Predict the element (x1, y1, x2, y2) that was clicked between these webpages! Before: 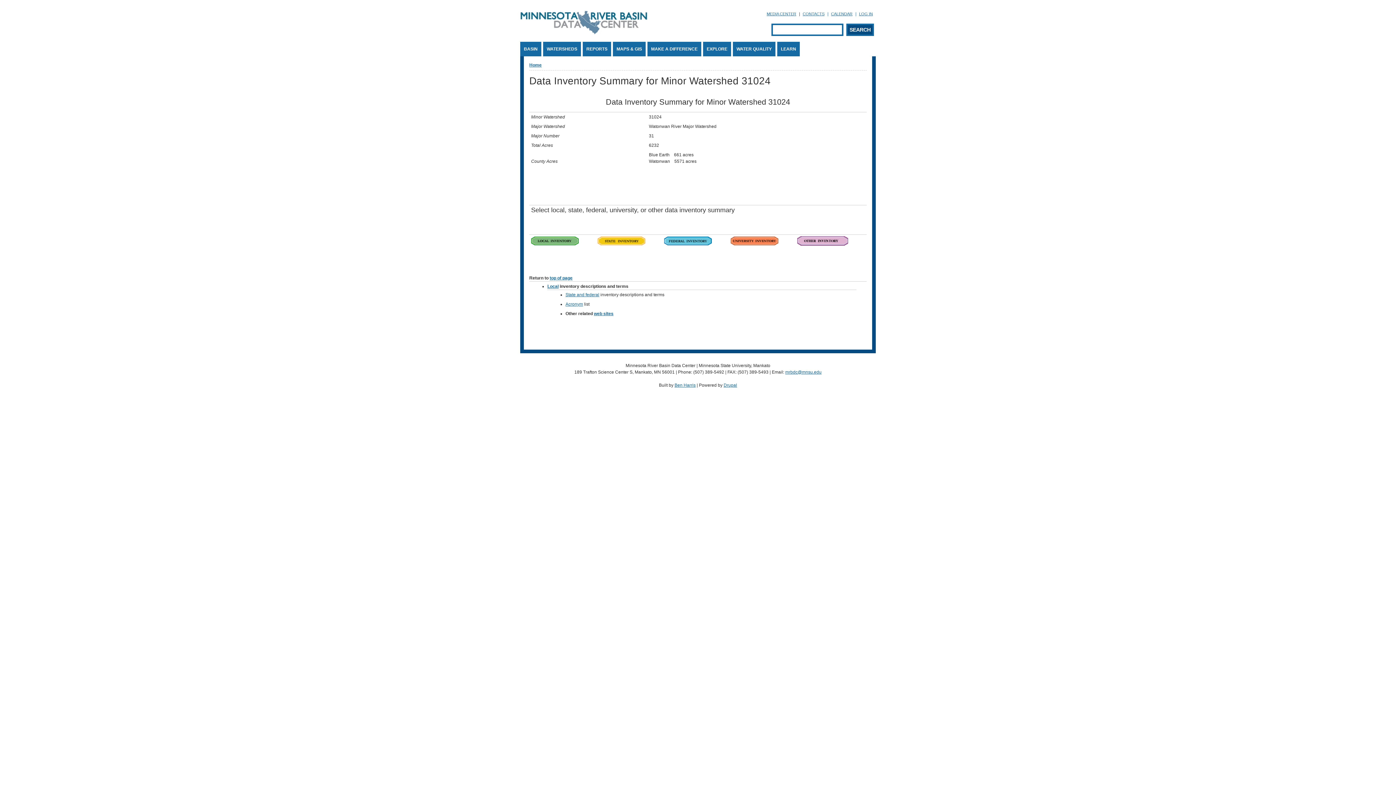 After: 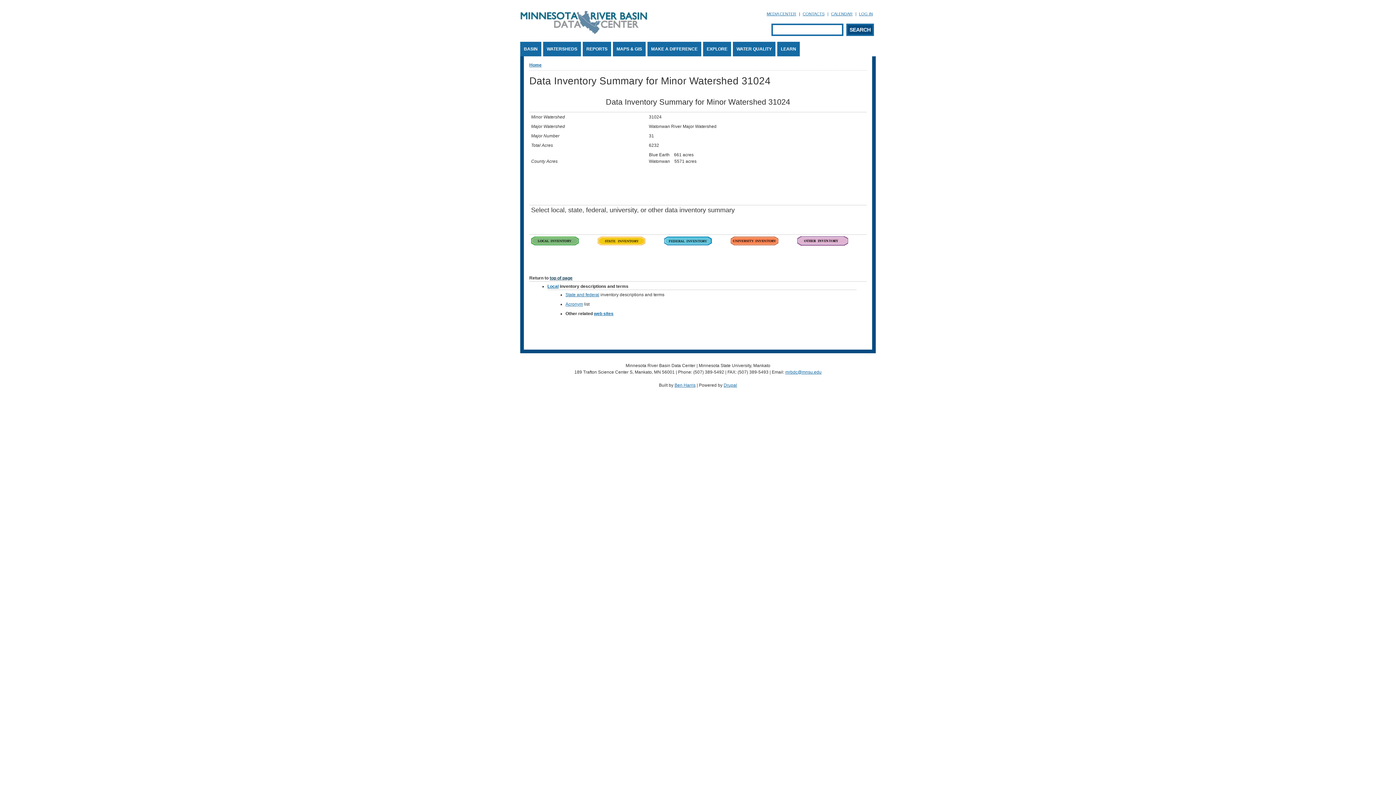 Action: label: top of page bbox: (549, 275, 572, 280)